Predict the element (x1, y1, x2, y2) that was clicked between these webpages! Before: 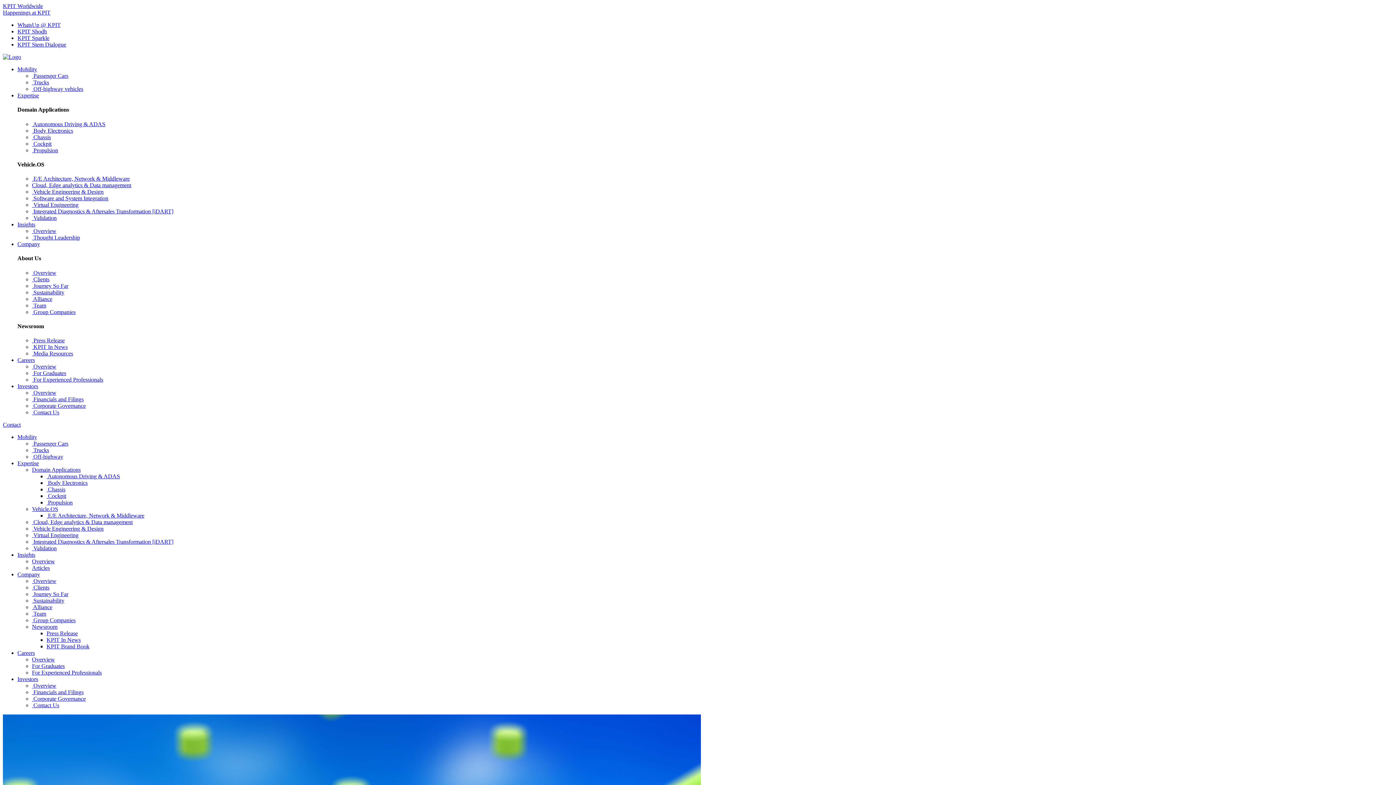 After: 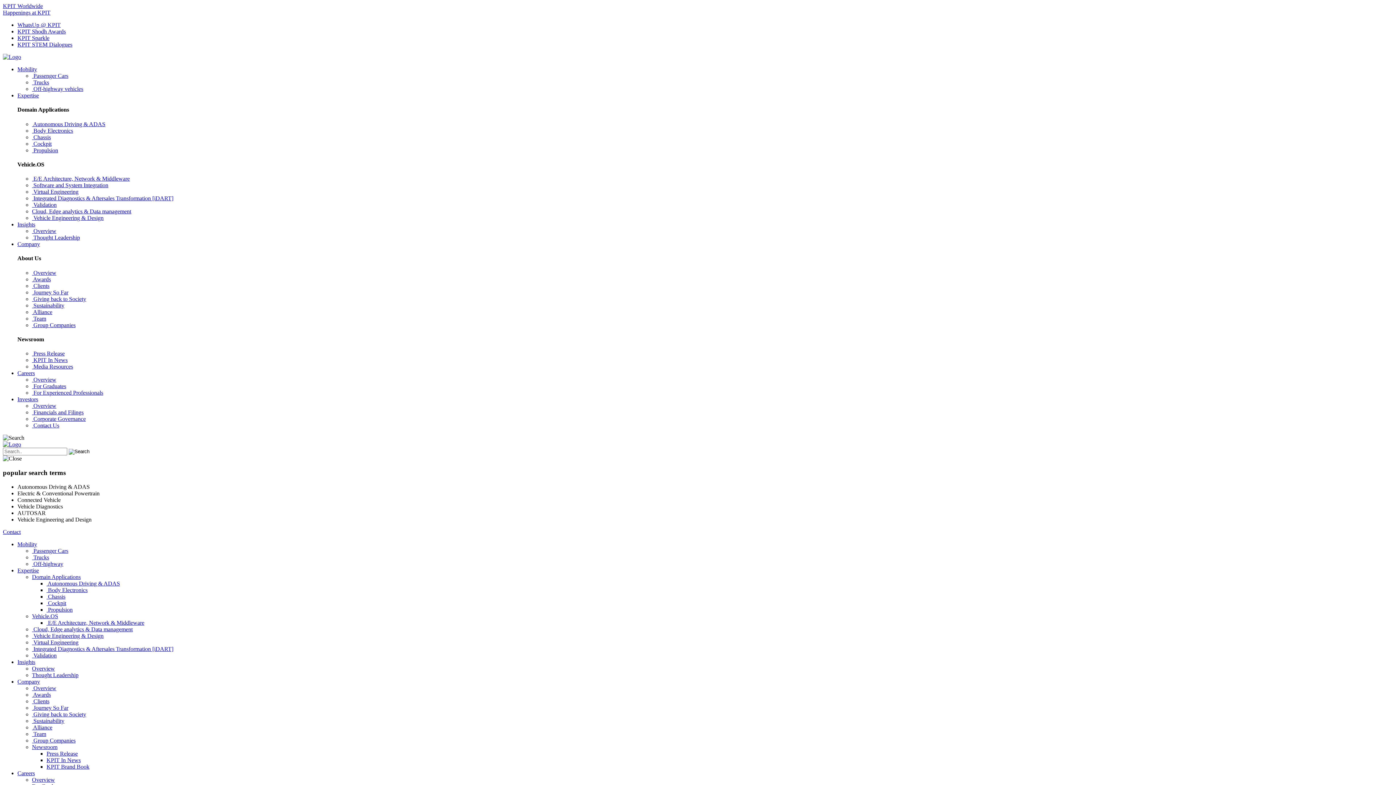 Action: bbox: (17, 41, 66, 47) label: KPIT Stem Dialogue